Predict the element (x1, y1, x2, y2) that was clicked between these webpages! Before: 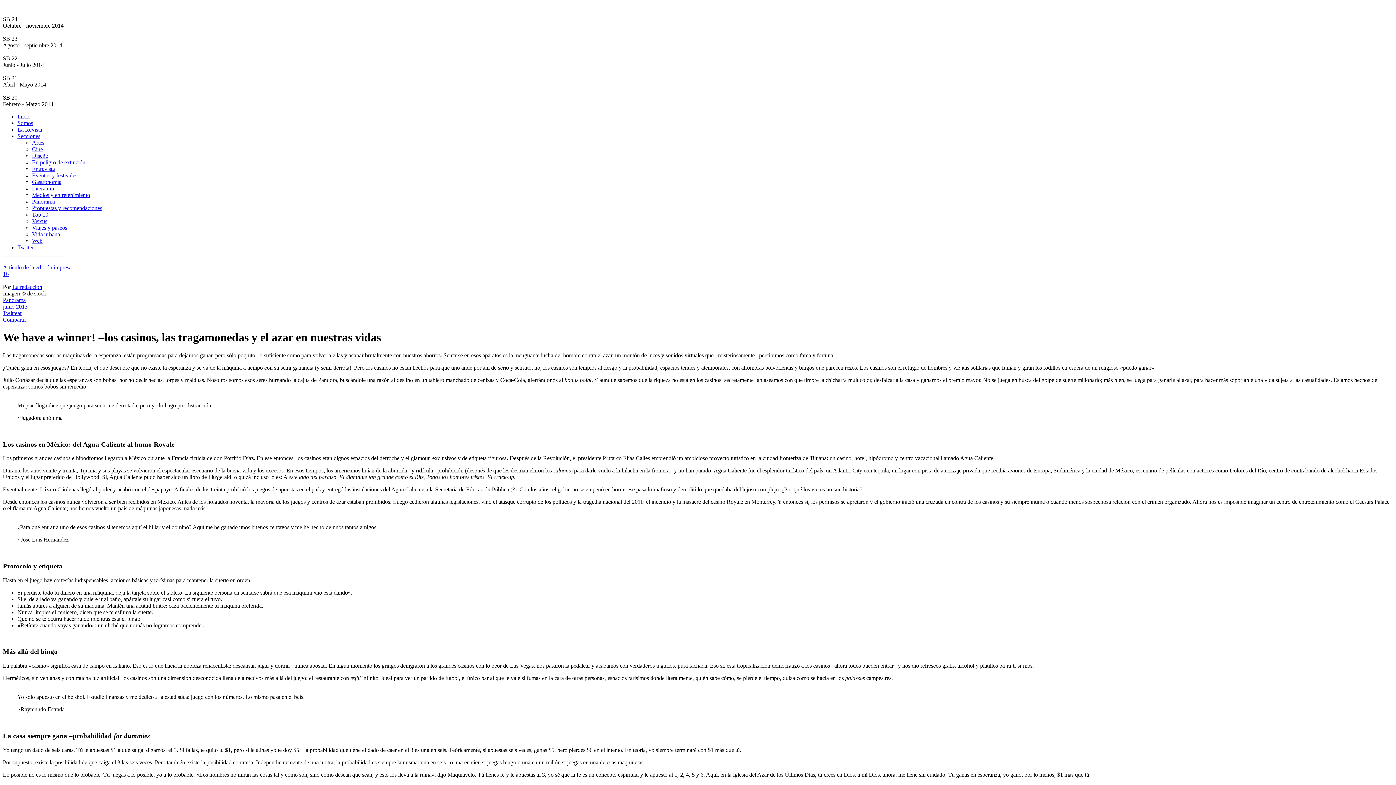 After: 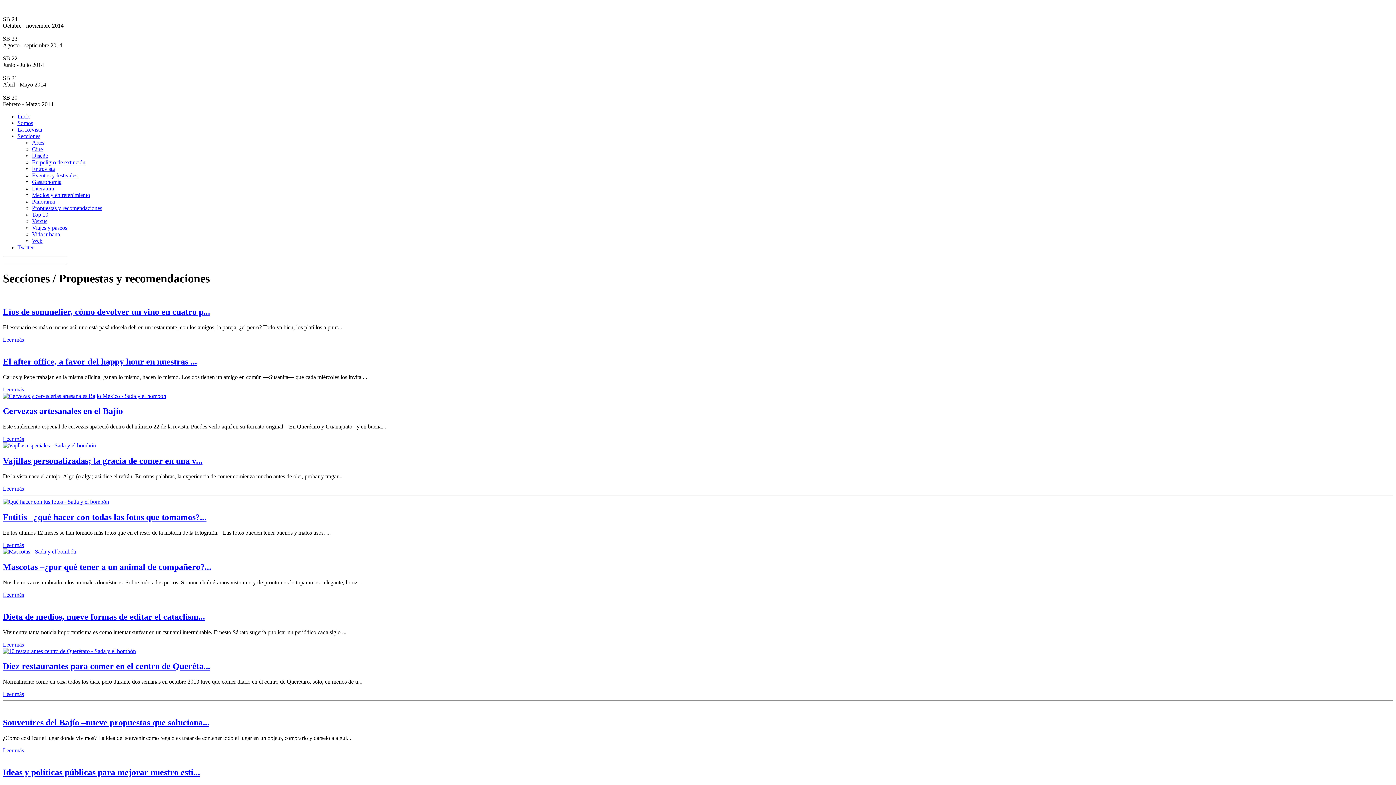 Action: bbox: (32, 205, 102, 211) label: Propuestas y recomendaciones